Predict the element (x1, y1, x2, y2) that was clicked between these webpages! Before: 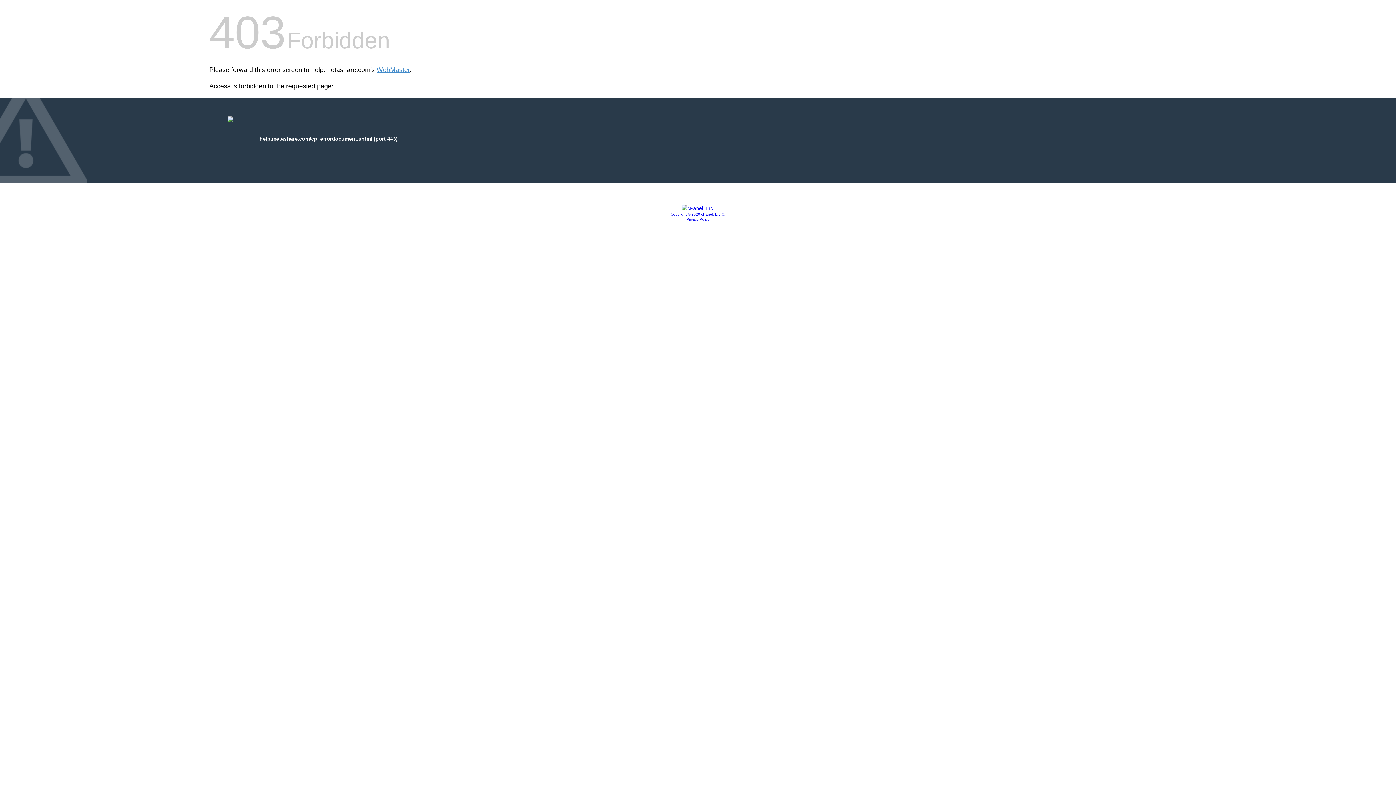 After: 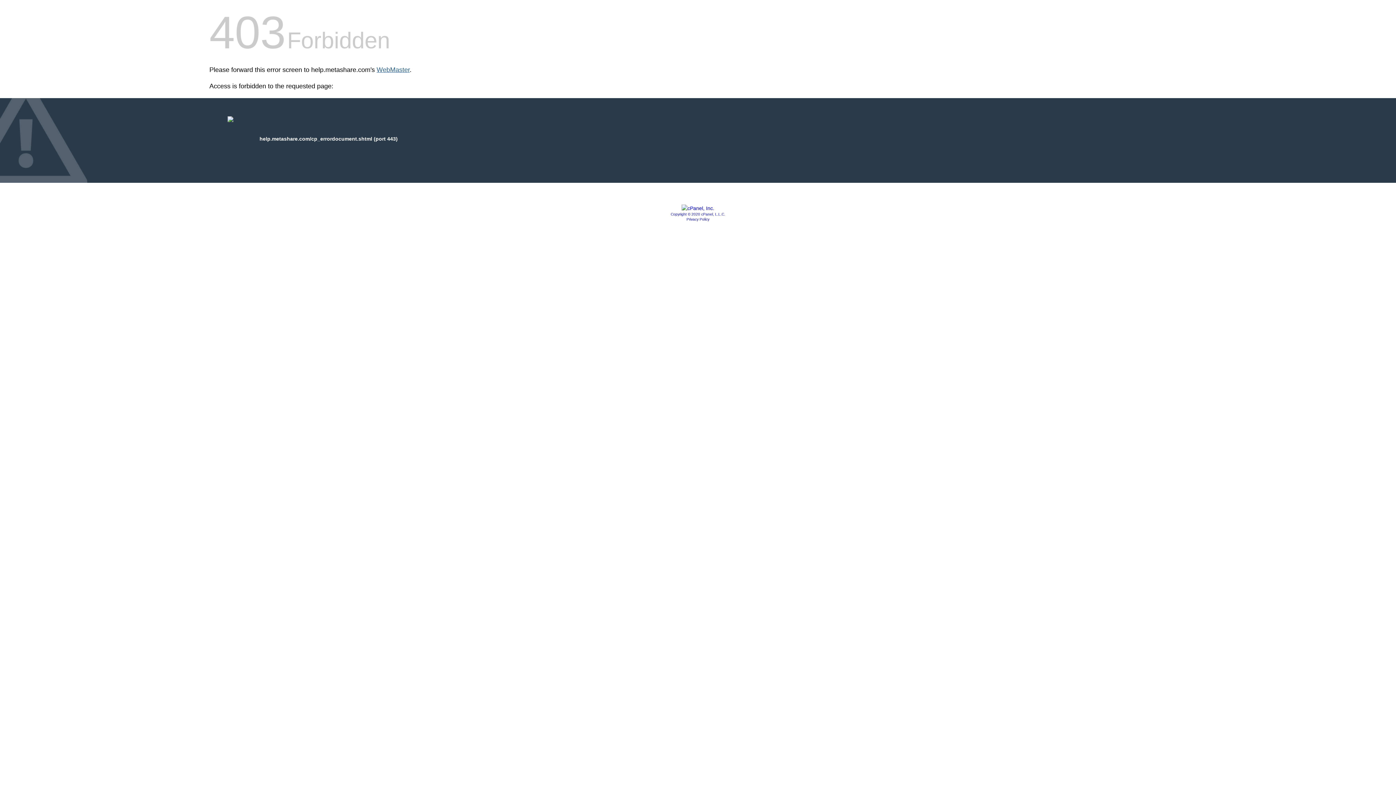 Action: label: WebMaster bbox: (376, 66, 409, 73)